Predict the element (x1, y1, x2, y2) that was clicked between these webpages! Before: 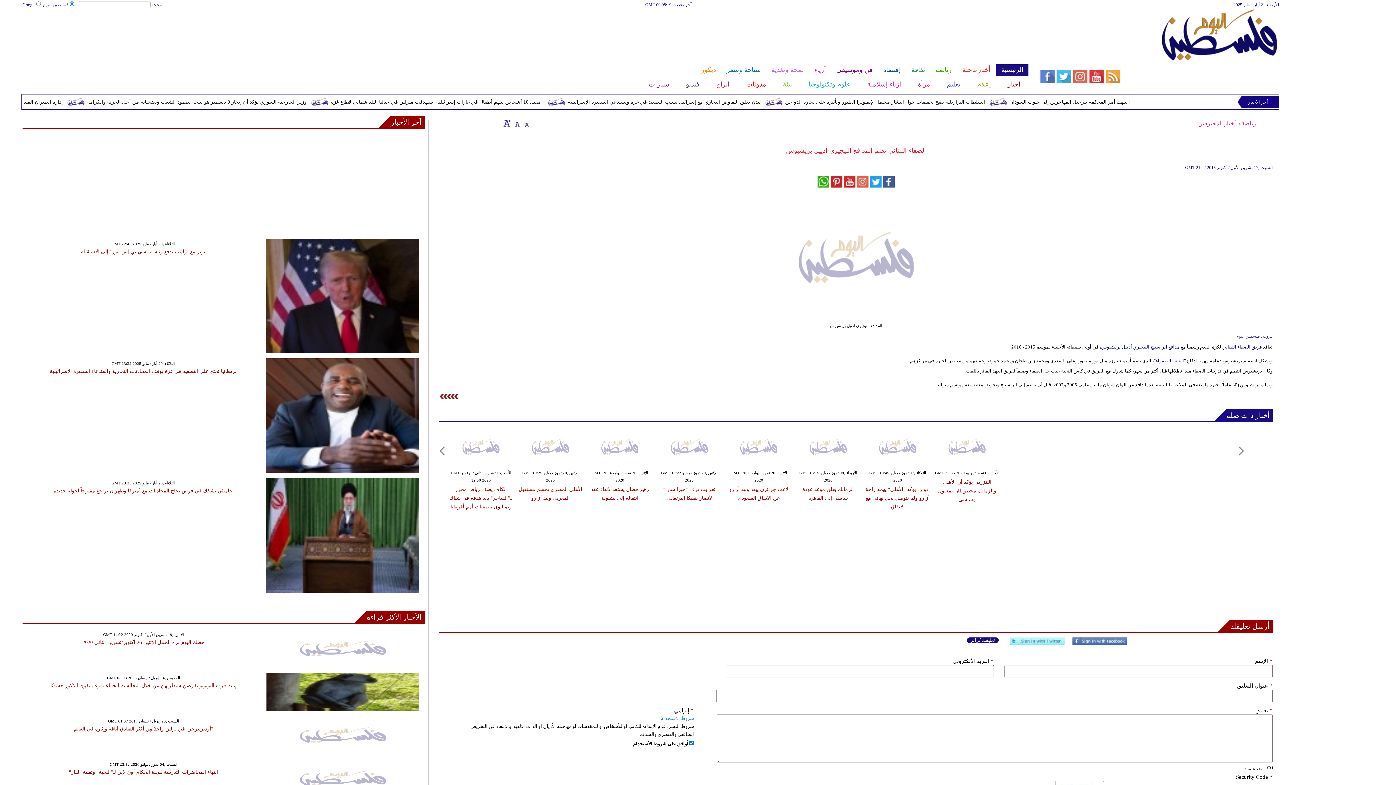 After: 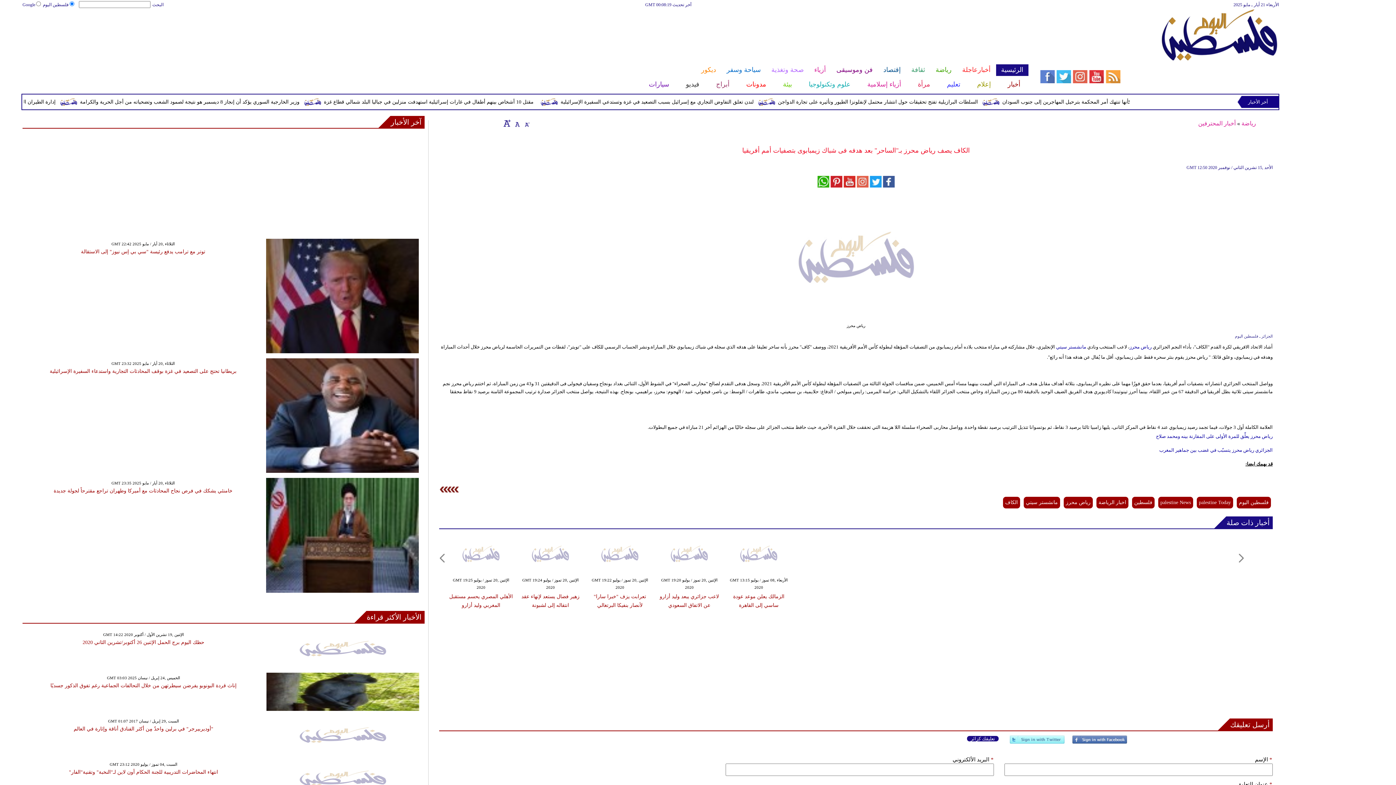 Action: bbox: (448, 462, 513, 468)